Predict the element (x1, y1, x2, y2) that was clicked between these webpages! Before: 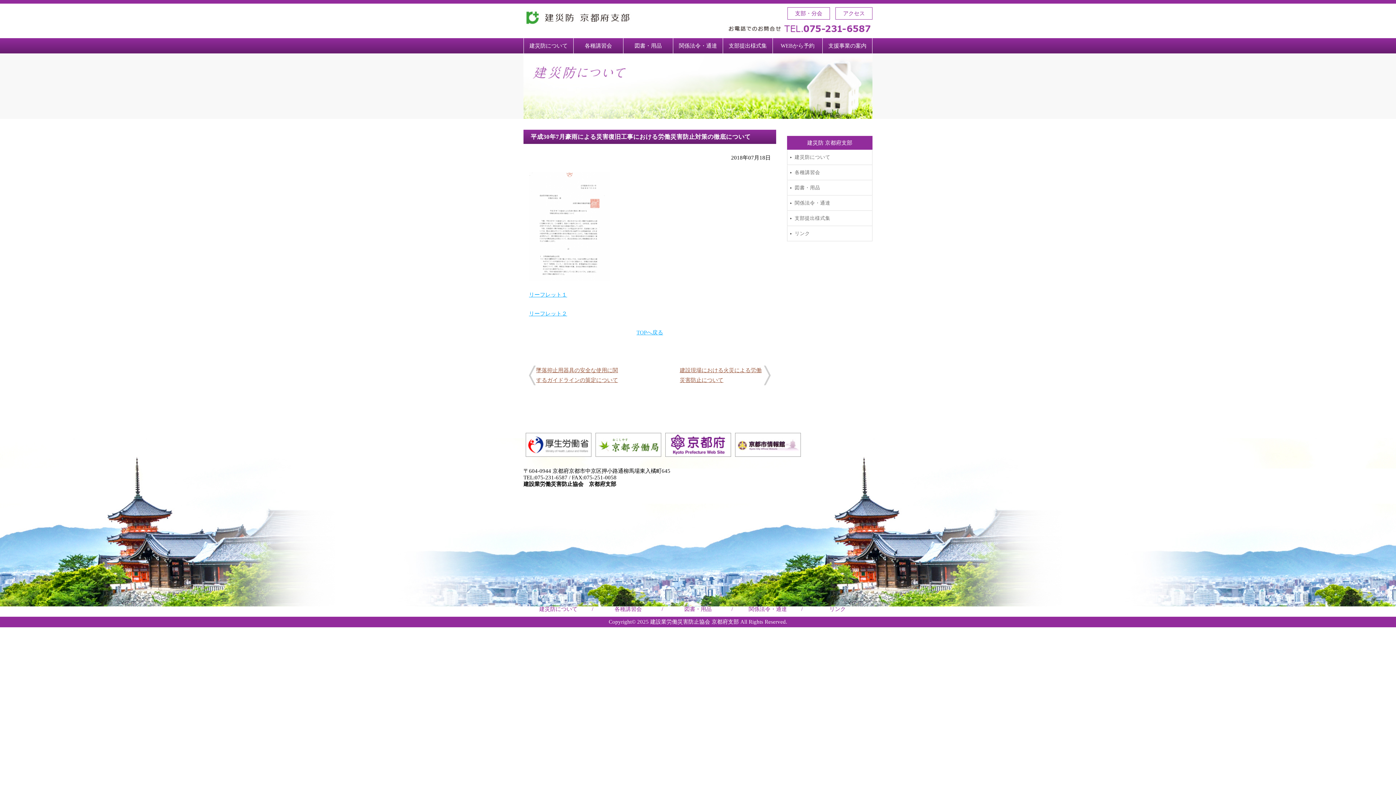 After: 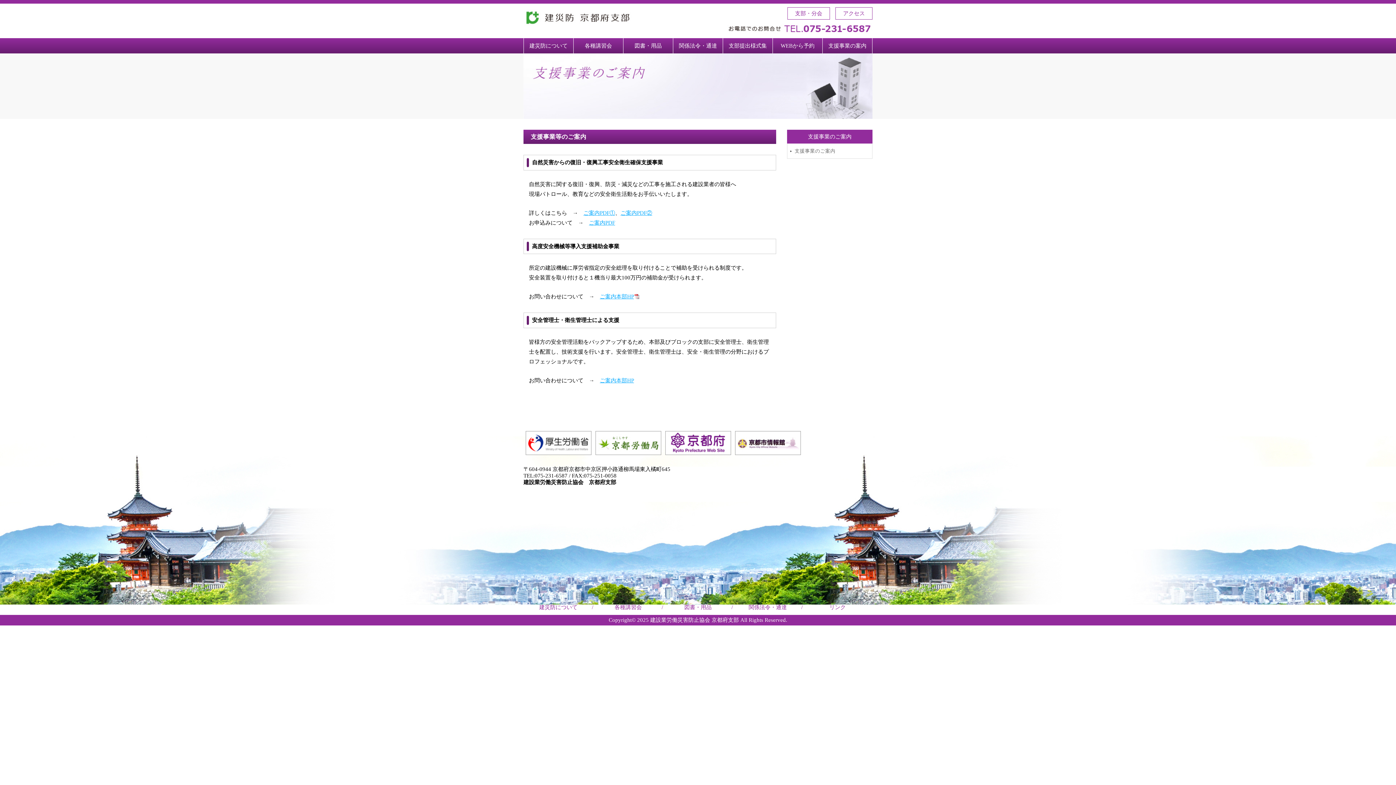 Action: bbox: (822, 38, 872, 53) label: 支援事業の案内